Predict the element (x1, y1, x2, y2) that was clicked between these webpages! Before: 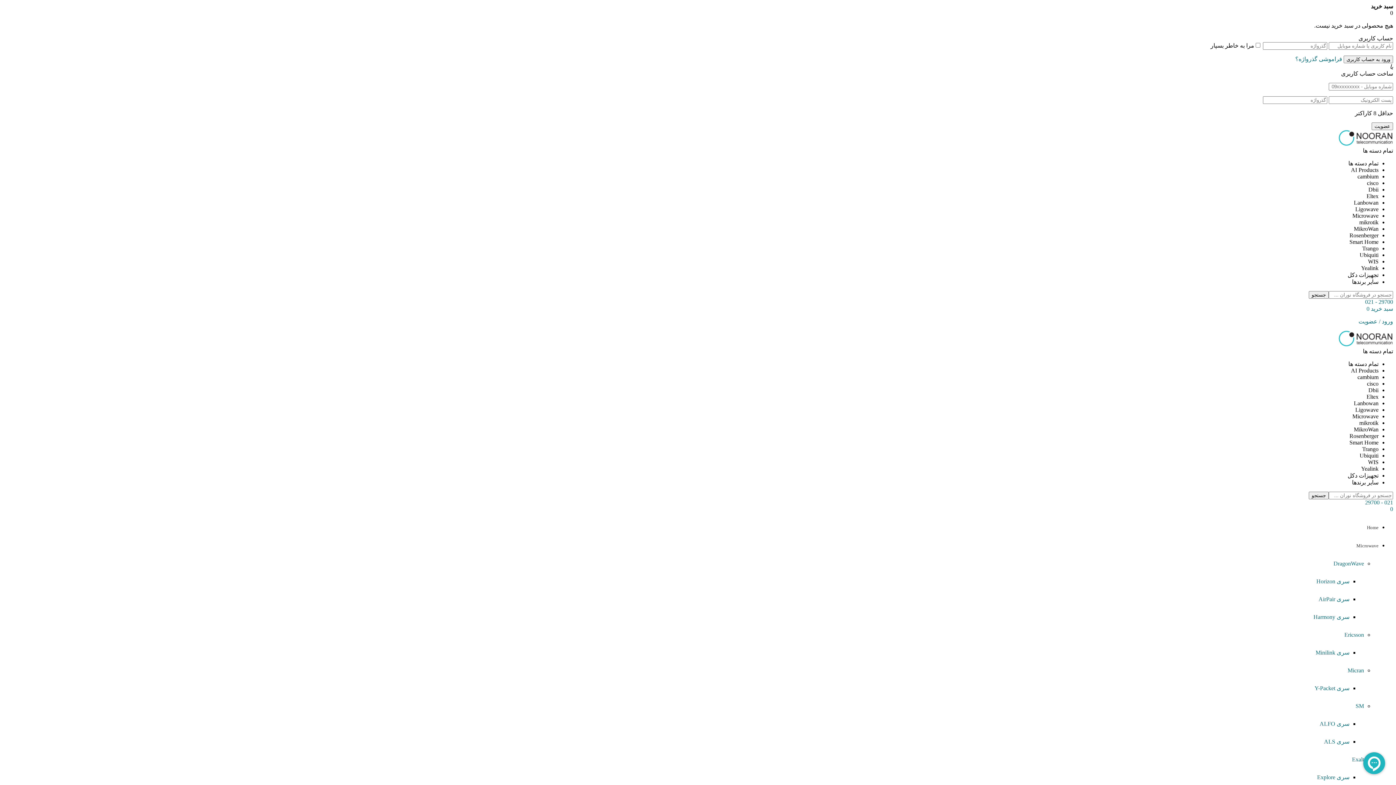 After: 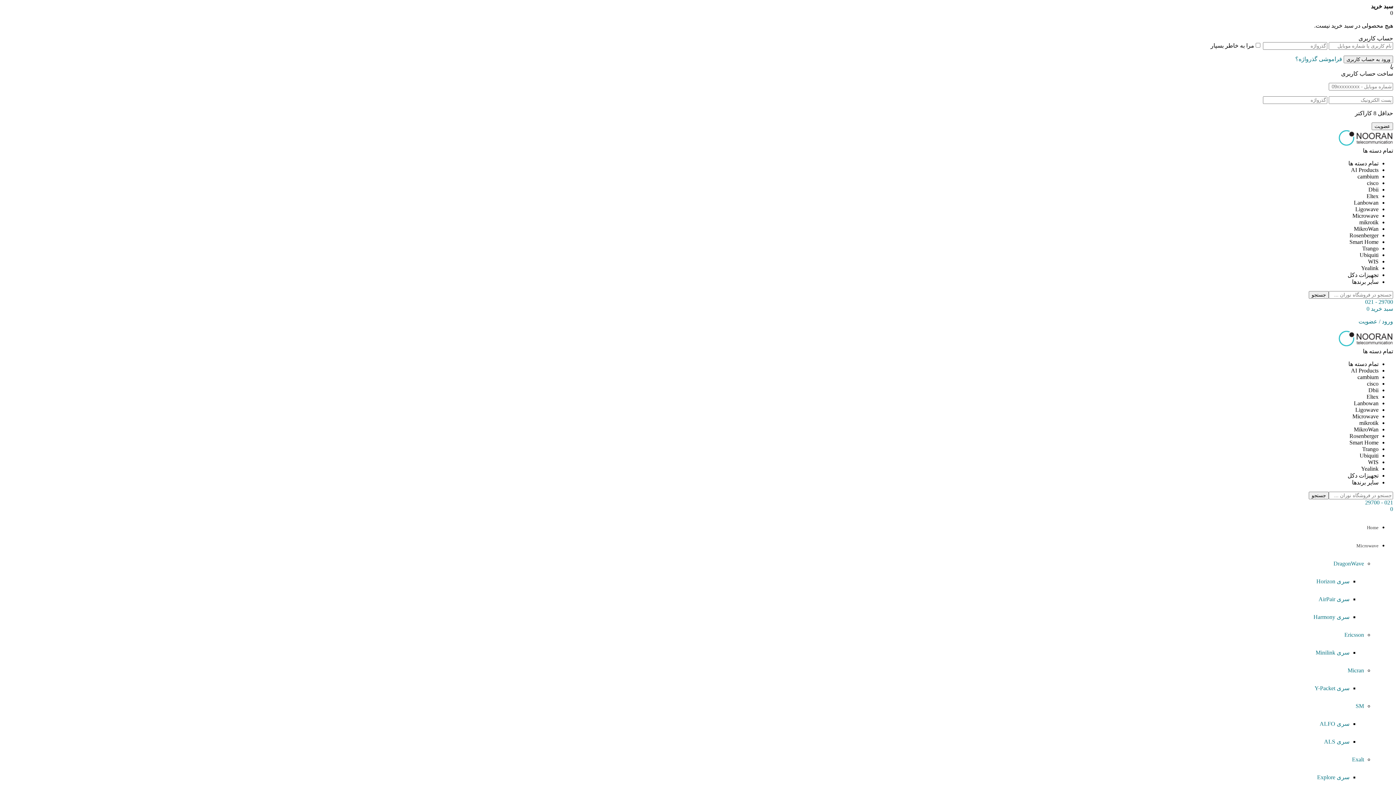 Action: bbox: (1352, 756, 1364, 762) label: Exalt